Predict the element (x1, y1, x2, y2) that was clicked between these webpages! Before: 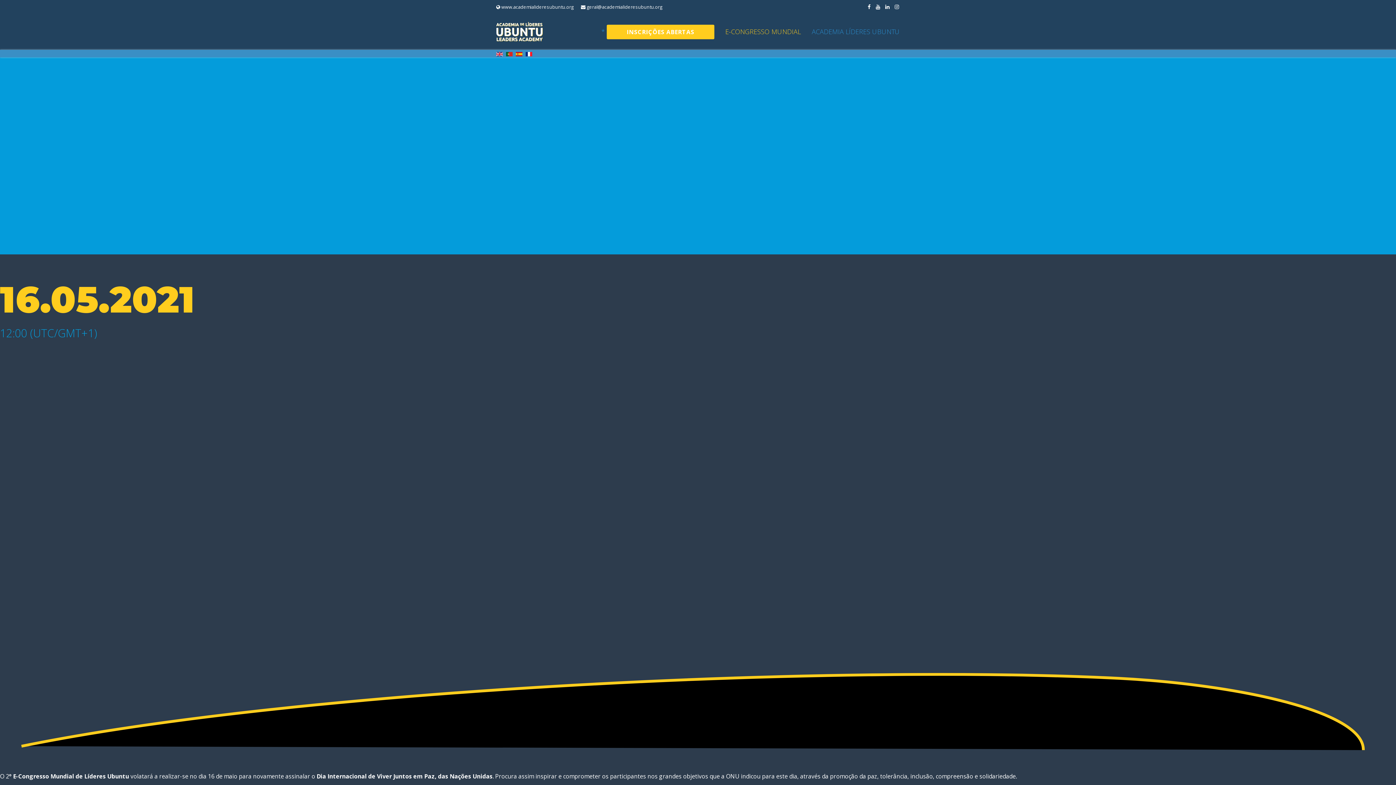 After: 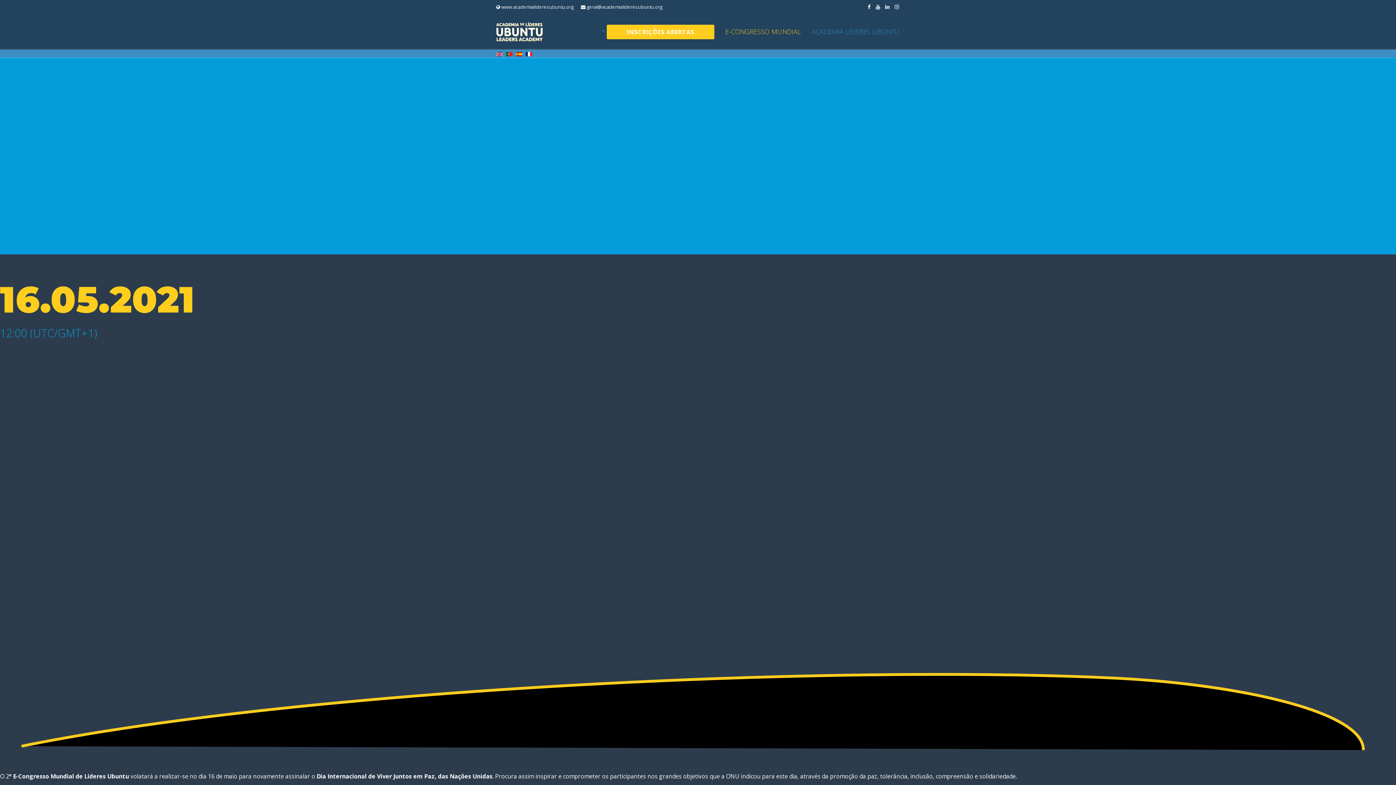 Action: bbox: (868, 3, 870, 10) label: facebook